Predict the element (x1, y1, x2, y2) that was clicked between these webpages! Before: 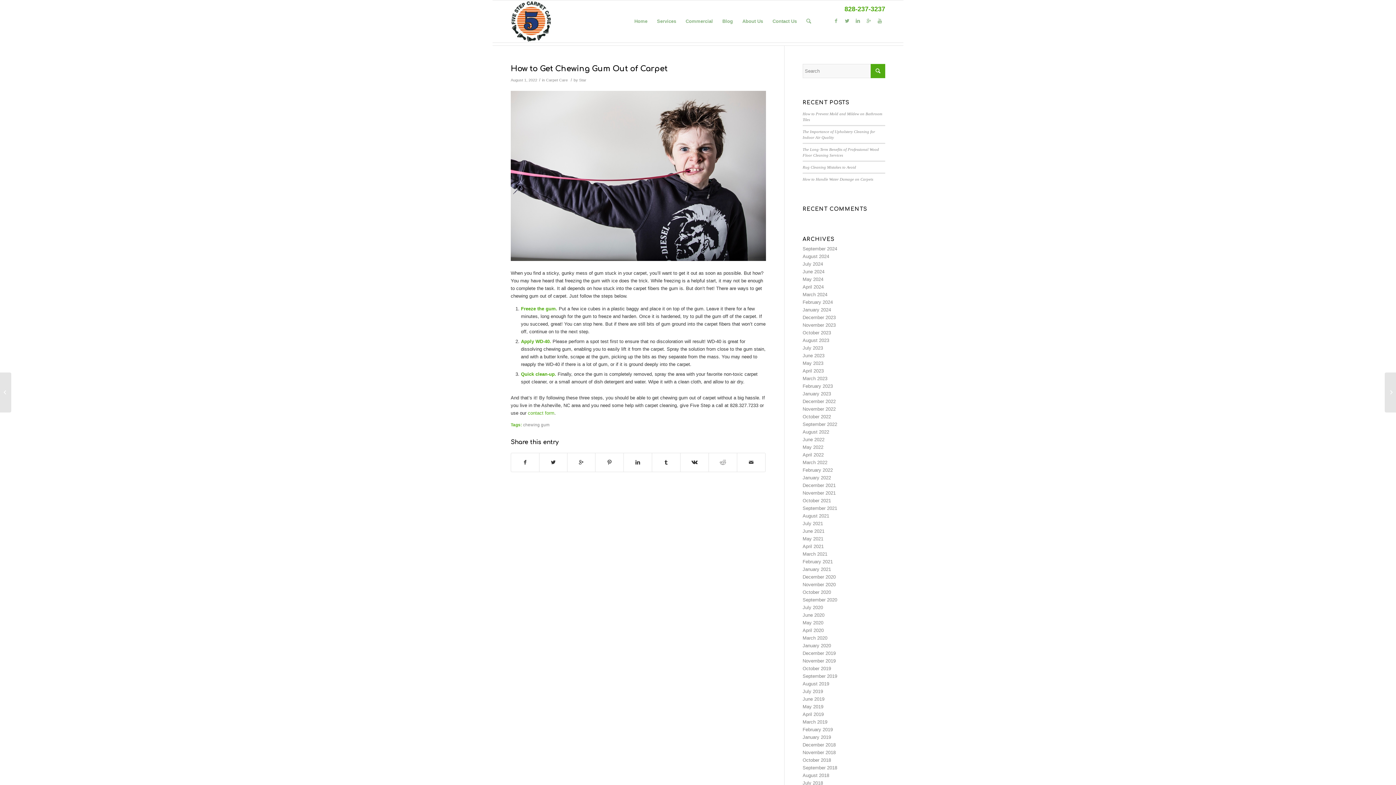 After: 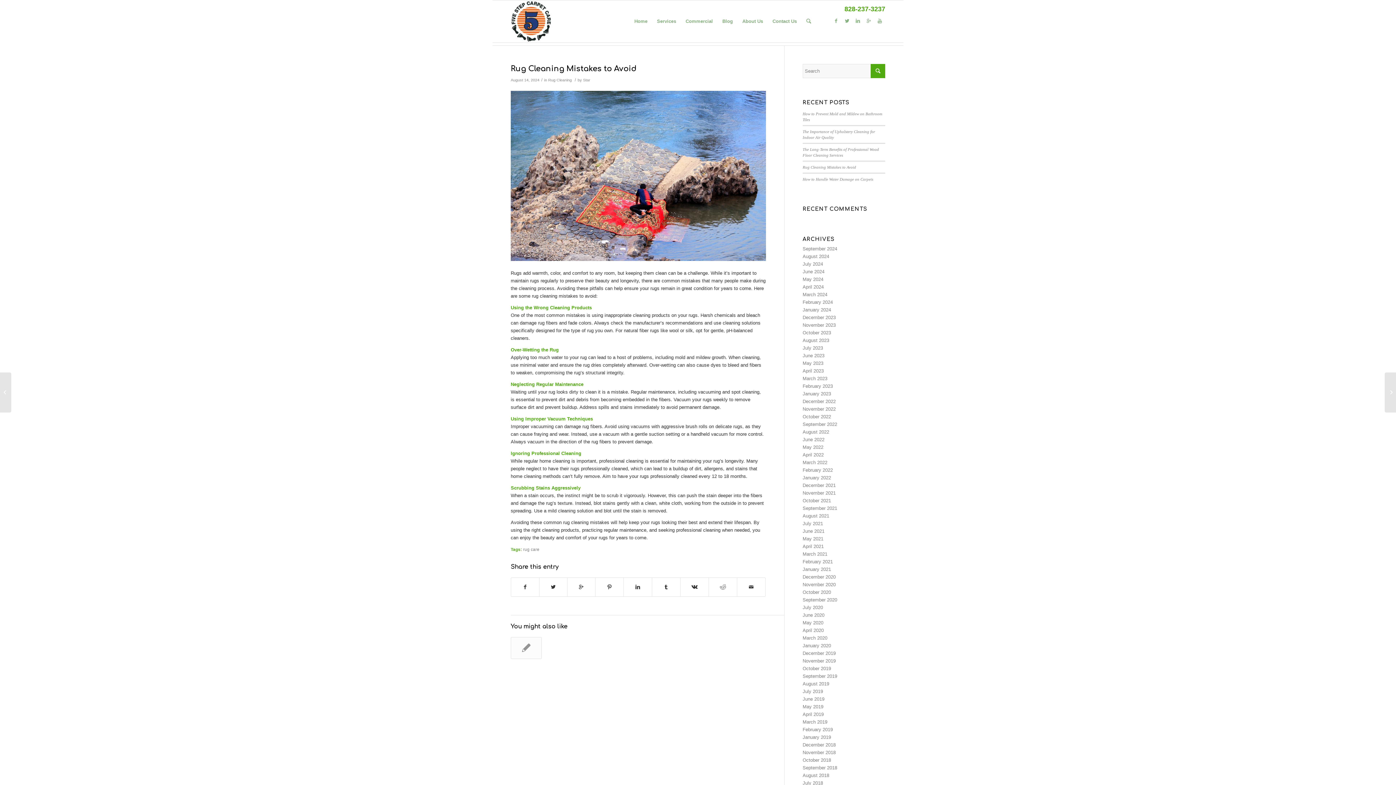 Action: bbox: (802, 165, 856, 169) label: Rug Cleaning Mistakes to Avoid